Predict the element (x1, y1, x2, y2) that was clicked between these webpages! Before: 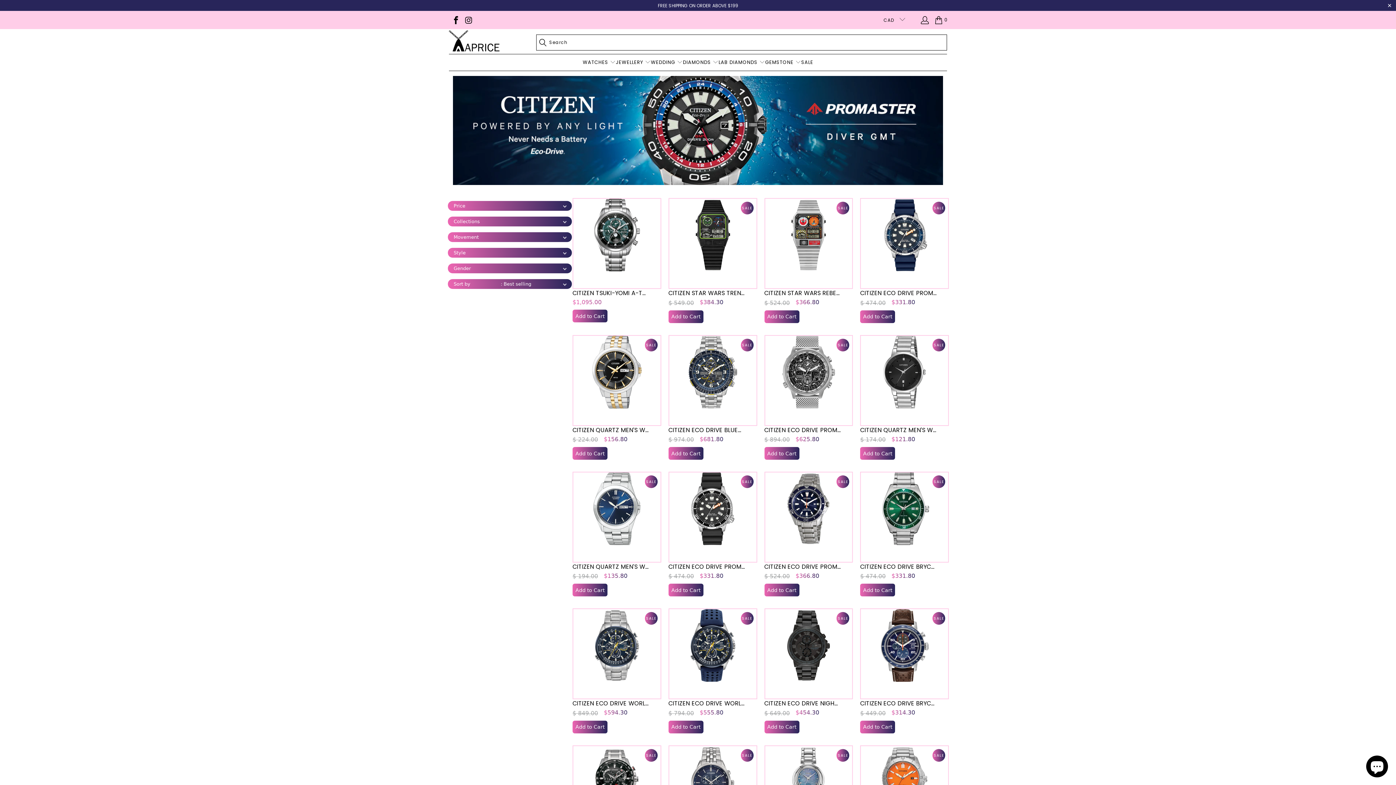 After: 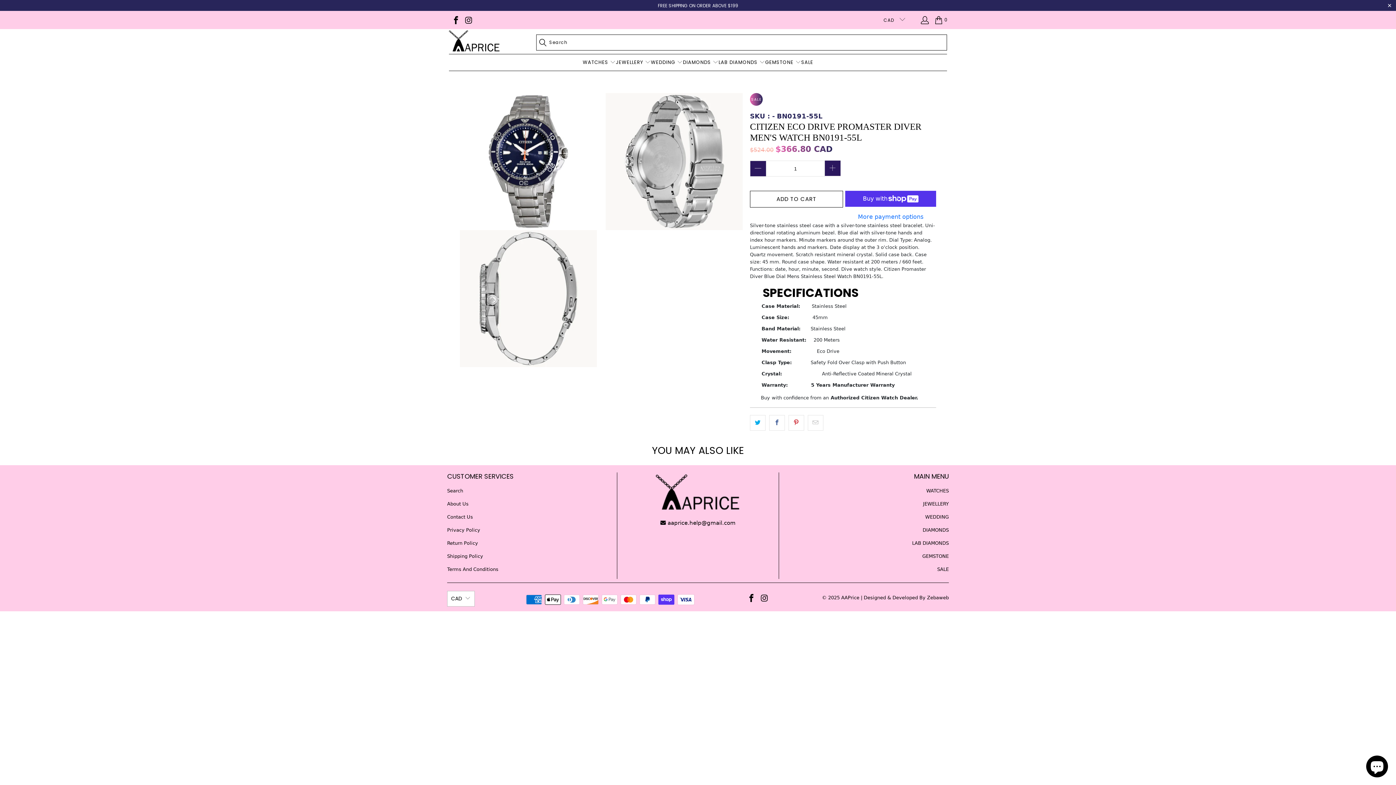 Action: bbox: (765, 472, 852, 545)